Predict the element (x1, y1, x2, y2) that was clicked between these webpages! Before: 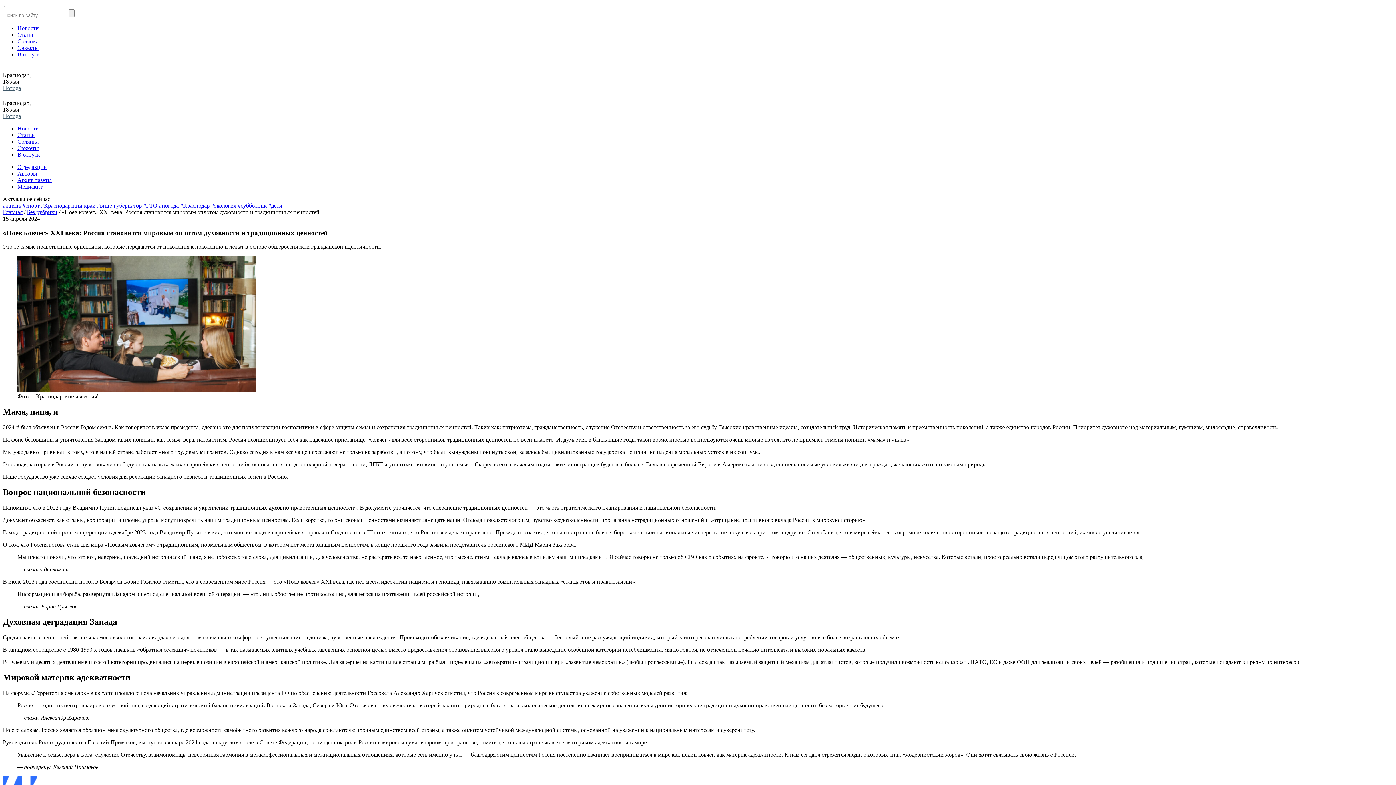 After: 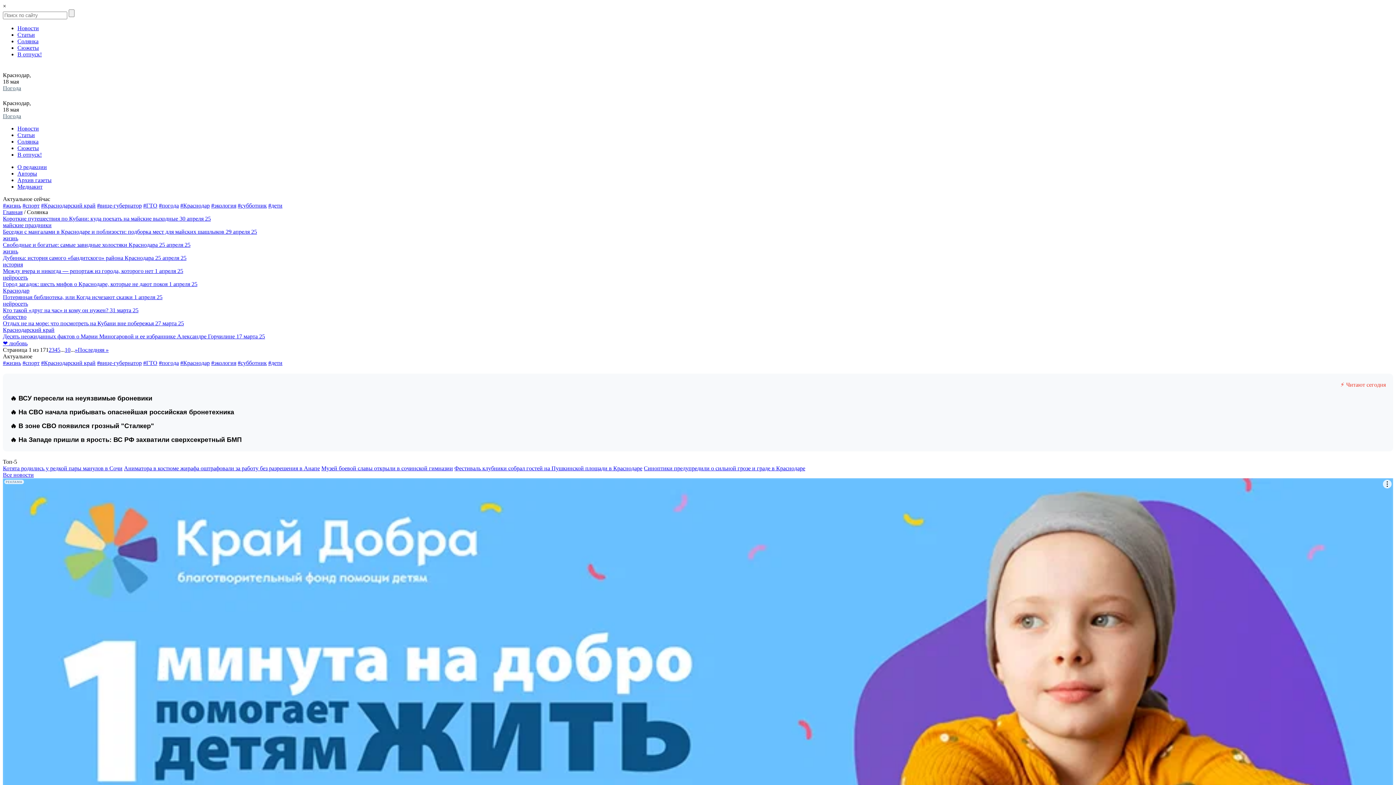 Action: label: Солянка bbox: (17, 138, 38, 144)